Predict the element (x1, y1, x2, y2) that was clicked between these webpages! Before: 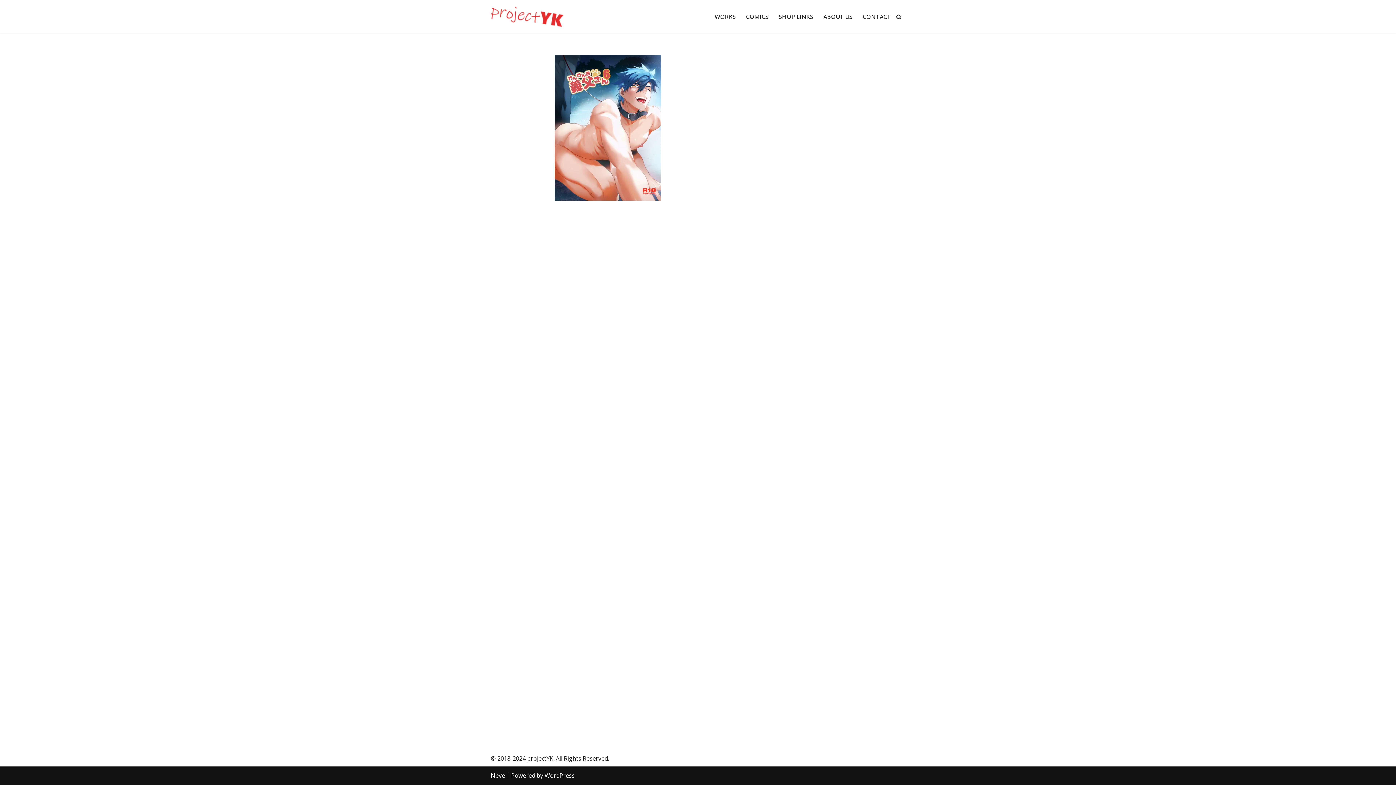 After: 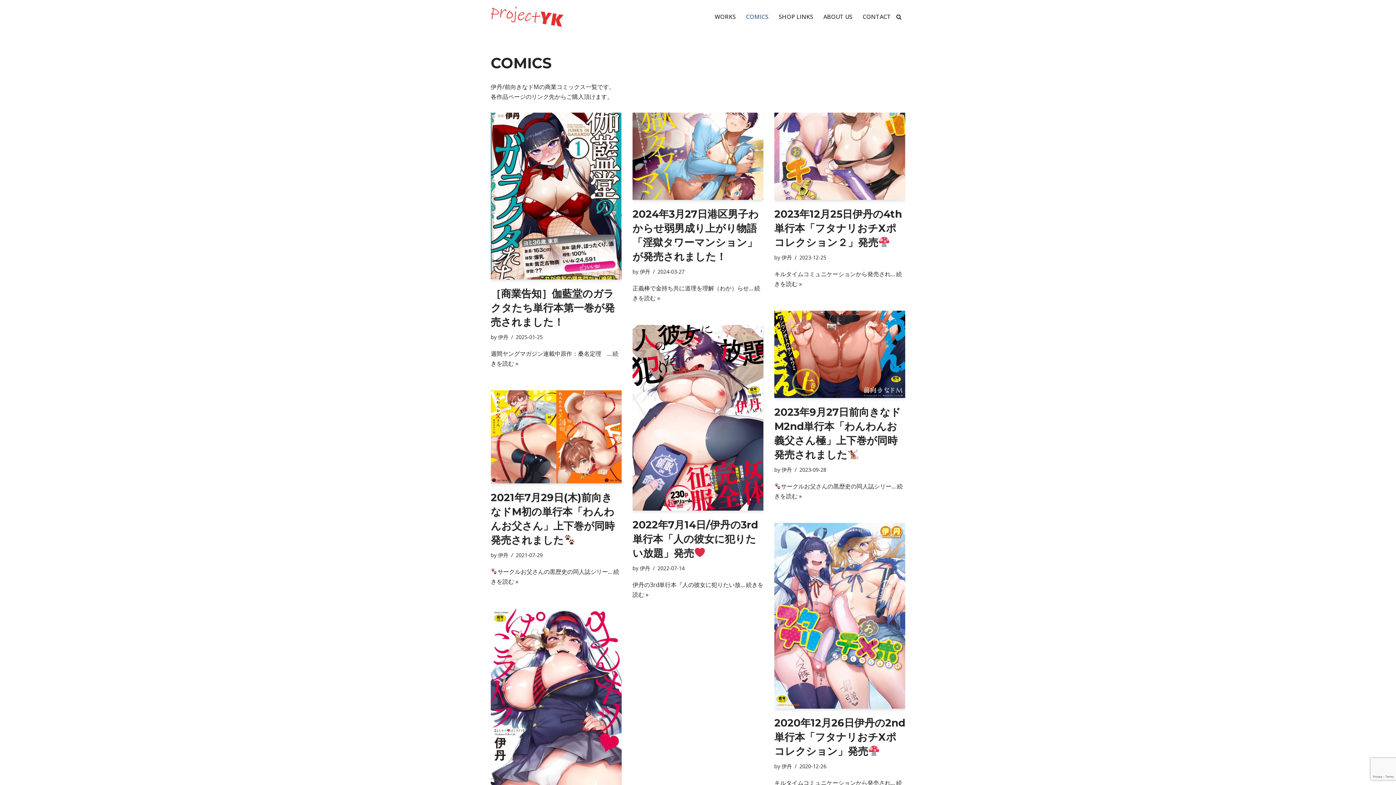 Action: bbox: (746, 12, 768, 21) label: COMICS